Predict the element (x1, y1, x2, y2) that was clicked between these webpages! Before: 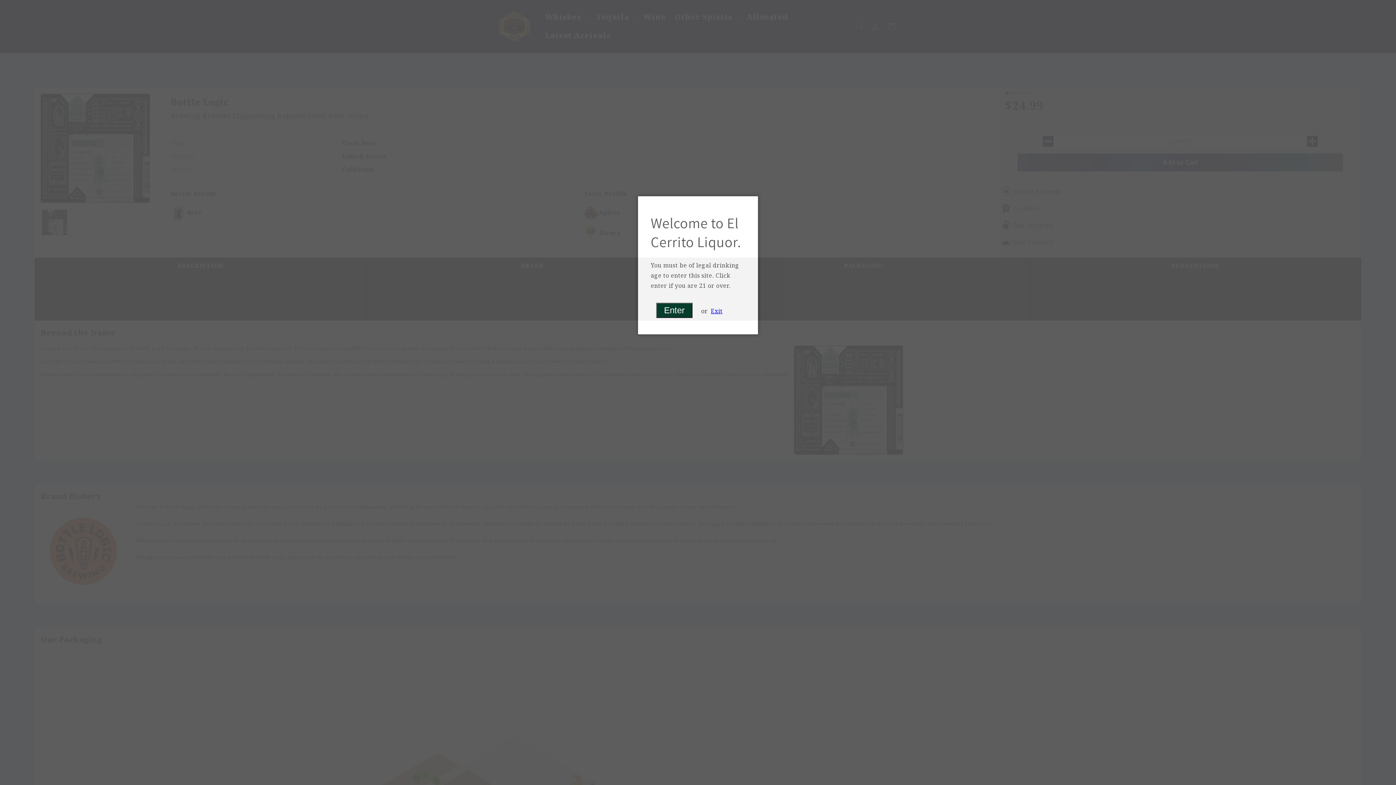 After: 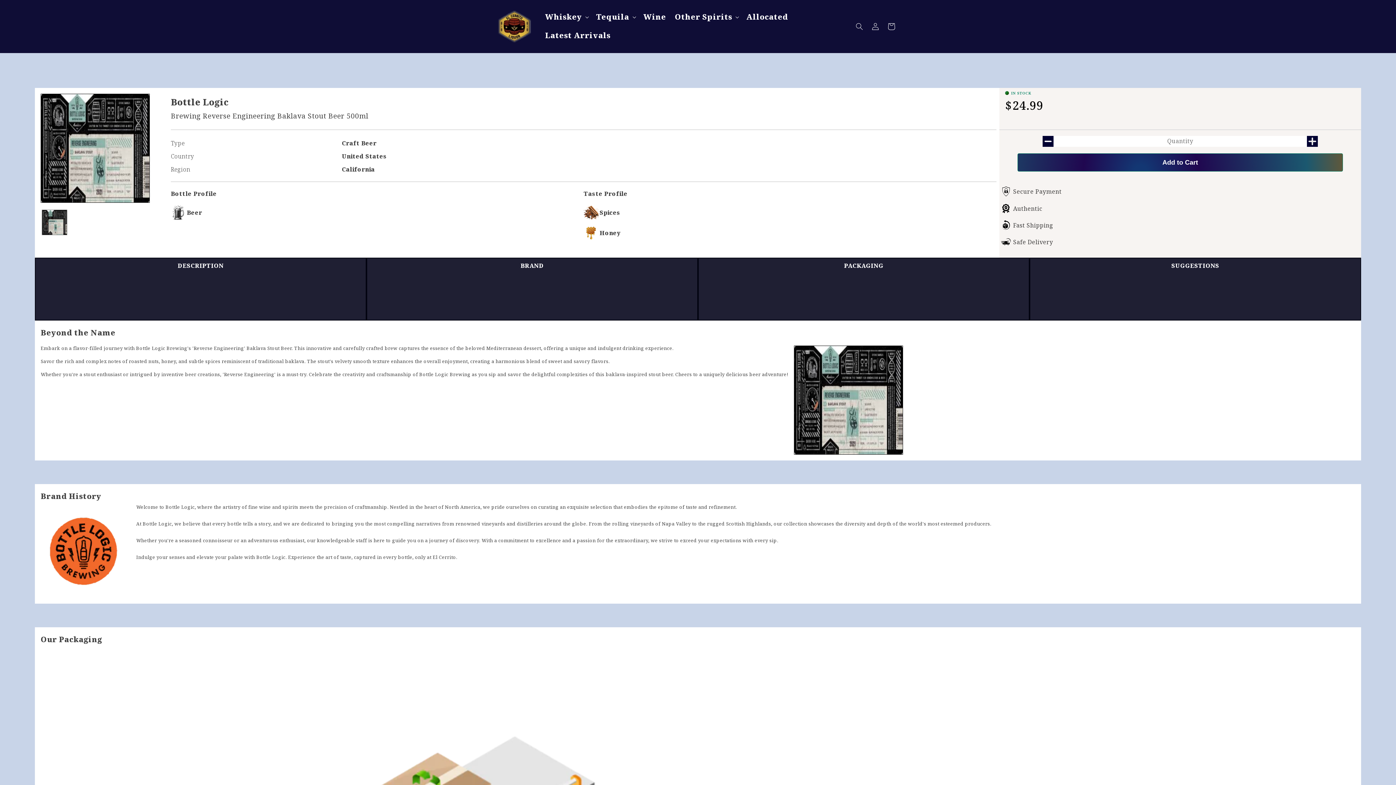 Action: label: Enter bbox: (656, 302, 692, 318)